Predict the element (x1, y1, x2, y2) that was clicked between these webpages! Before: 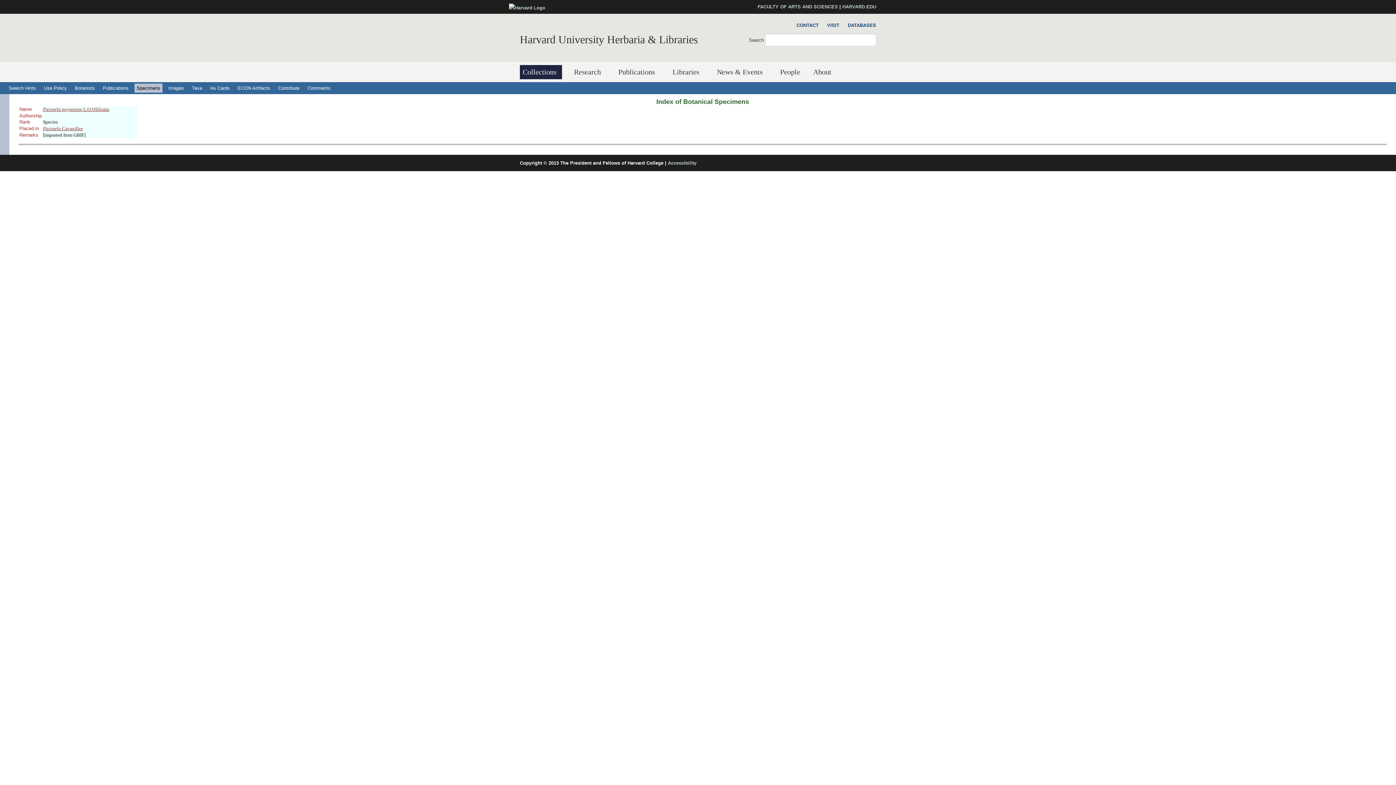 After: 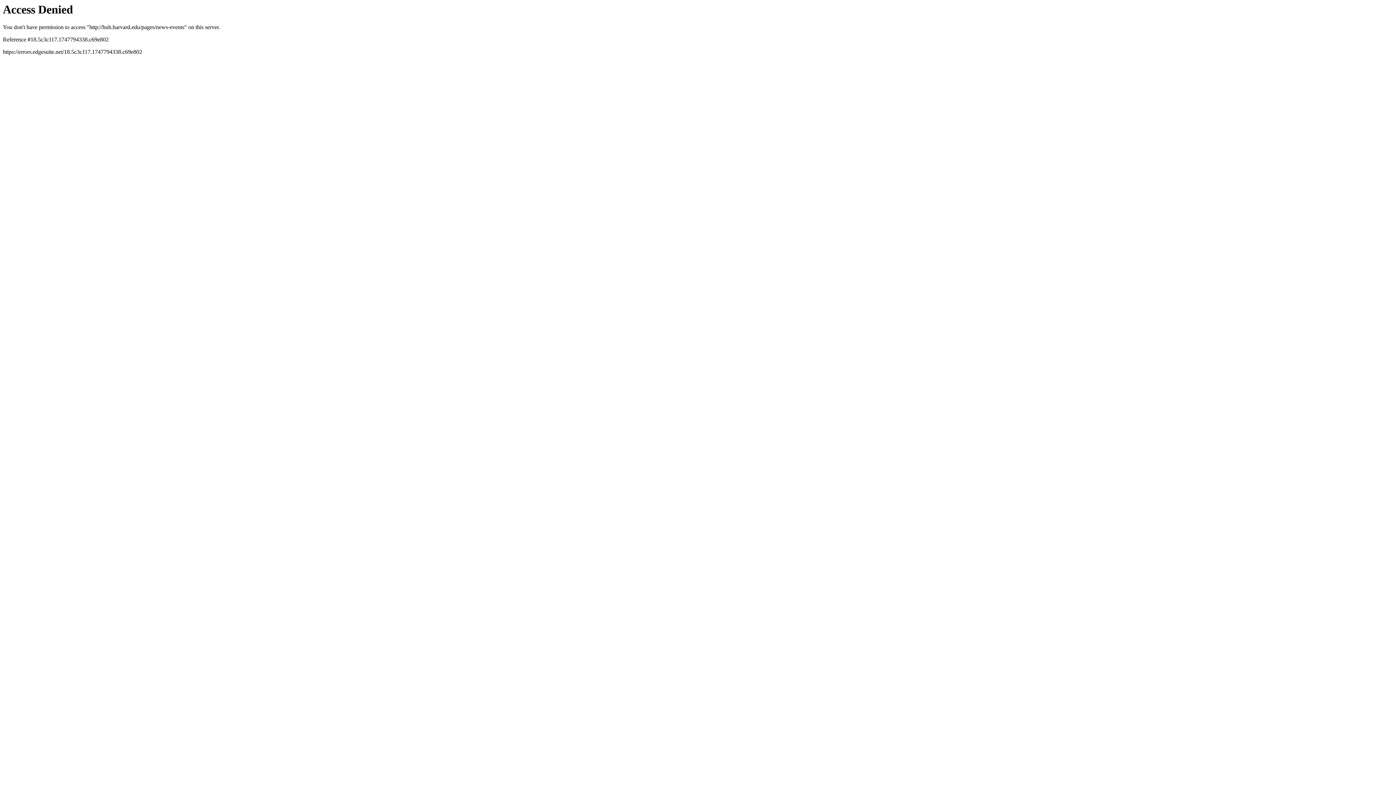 Action: bbox: (714, 65, 768, 79) label: News & Events